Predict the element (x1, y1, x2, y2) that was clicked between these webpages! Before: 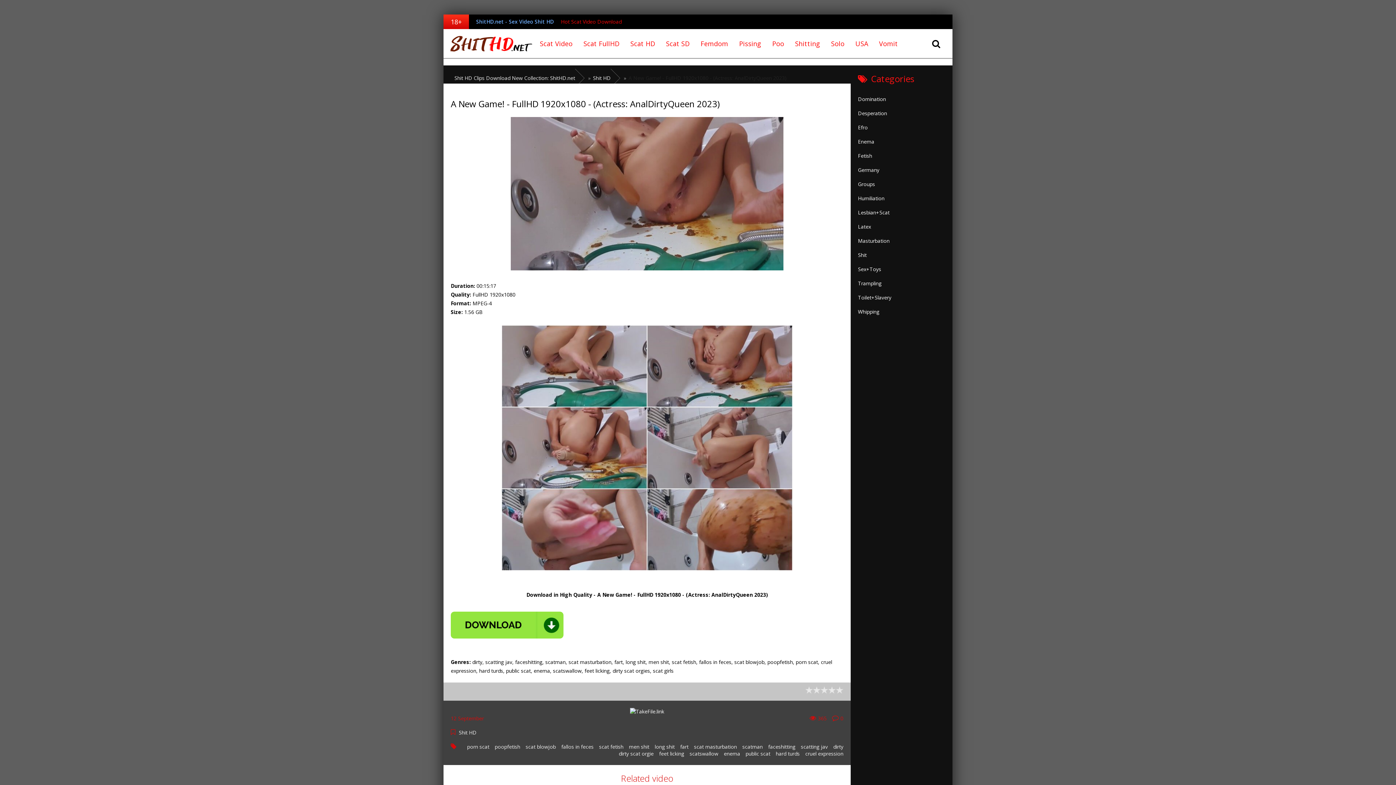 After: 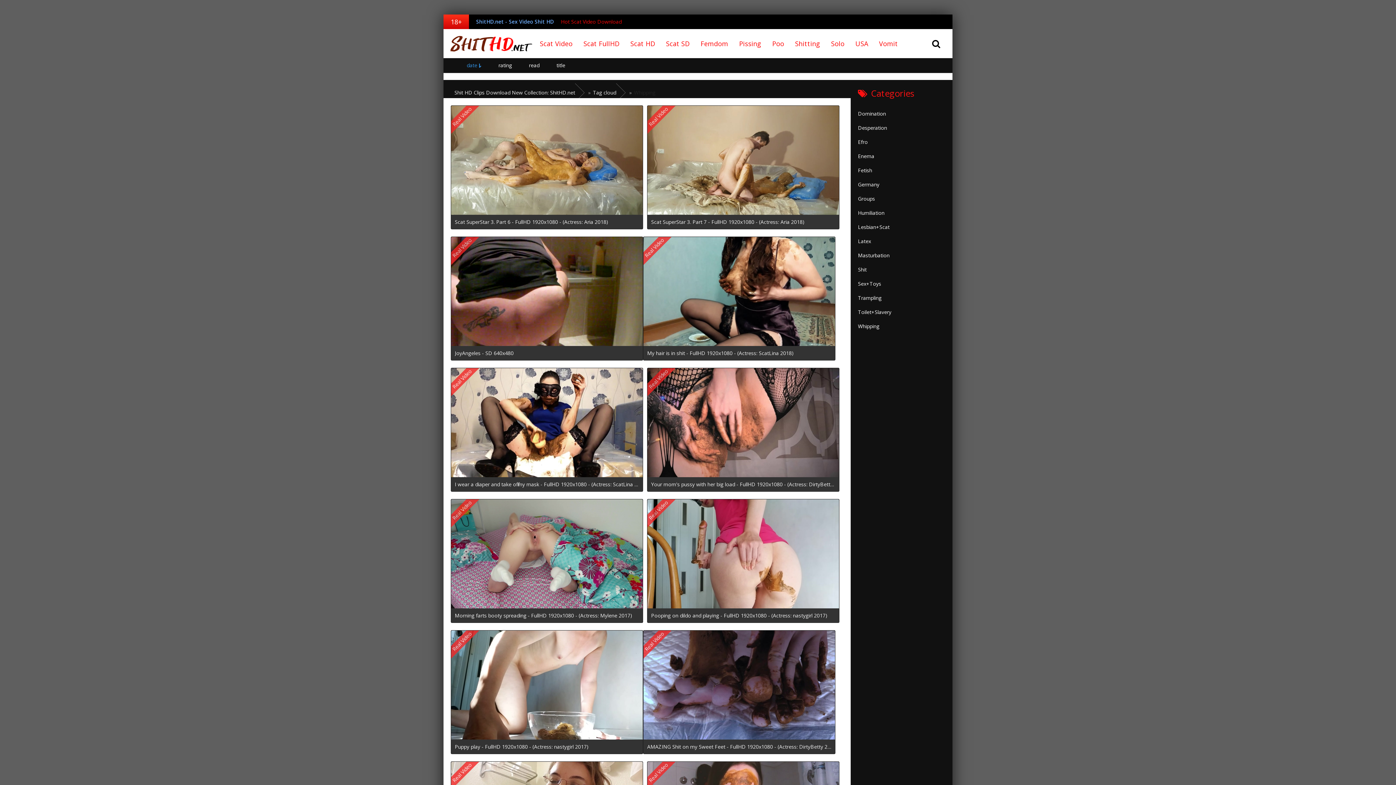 Action: bbox: (858, 304, 952, 318) label: Whipping